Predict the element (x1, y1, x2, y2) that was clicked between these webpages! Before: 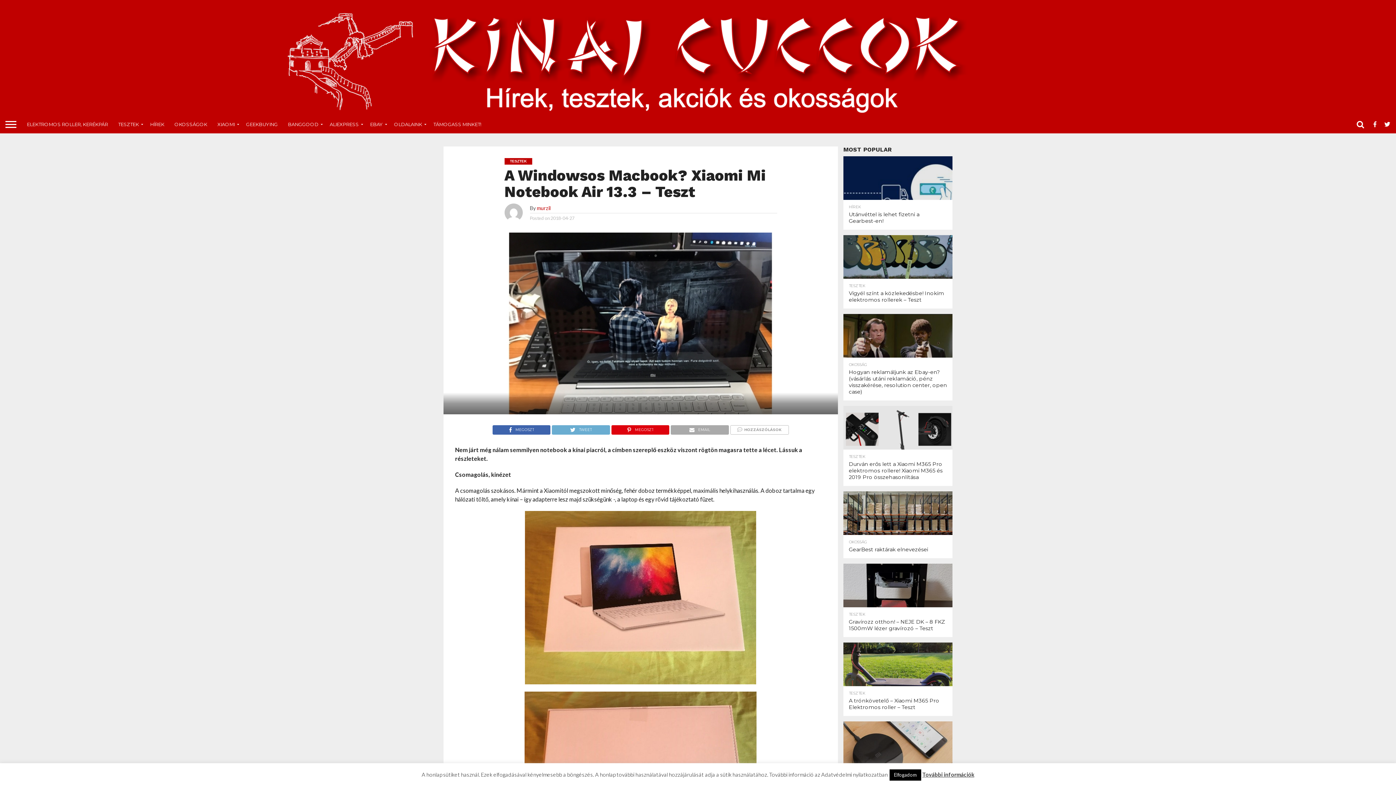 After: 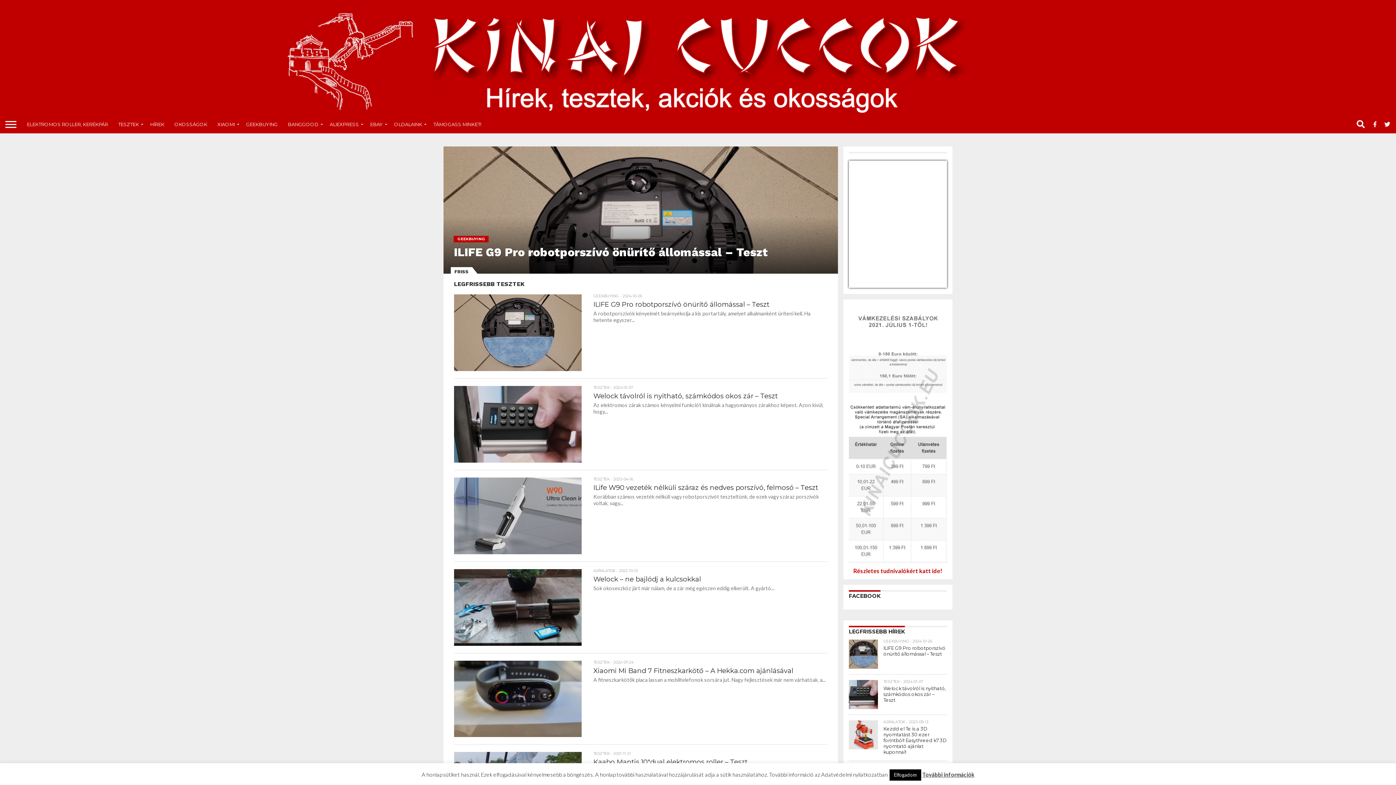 Action: bbox: (96, 109, 1299, 116)